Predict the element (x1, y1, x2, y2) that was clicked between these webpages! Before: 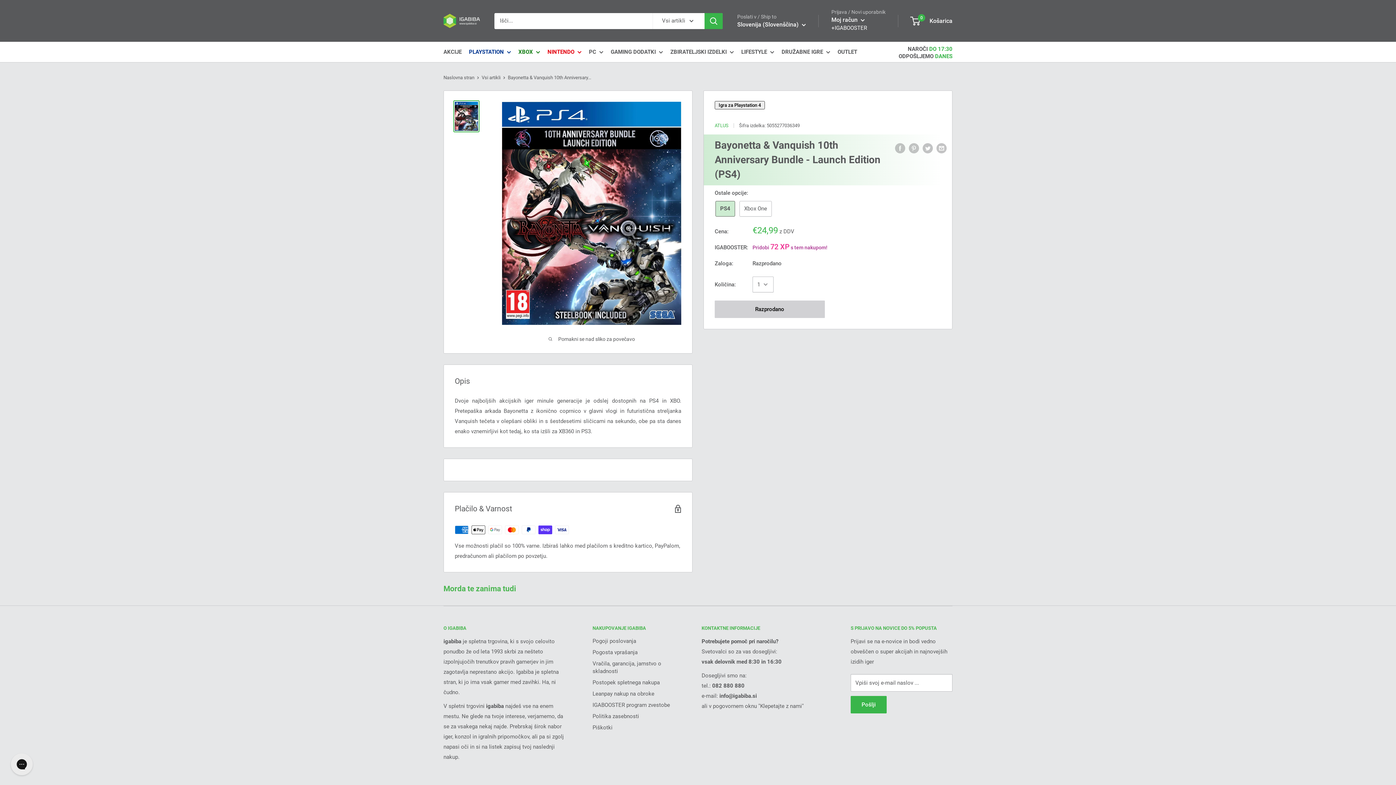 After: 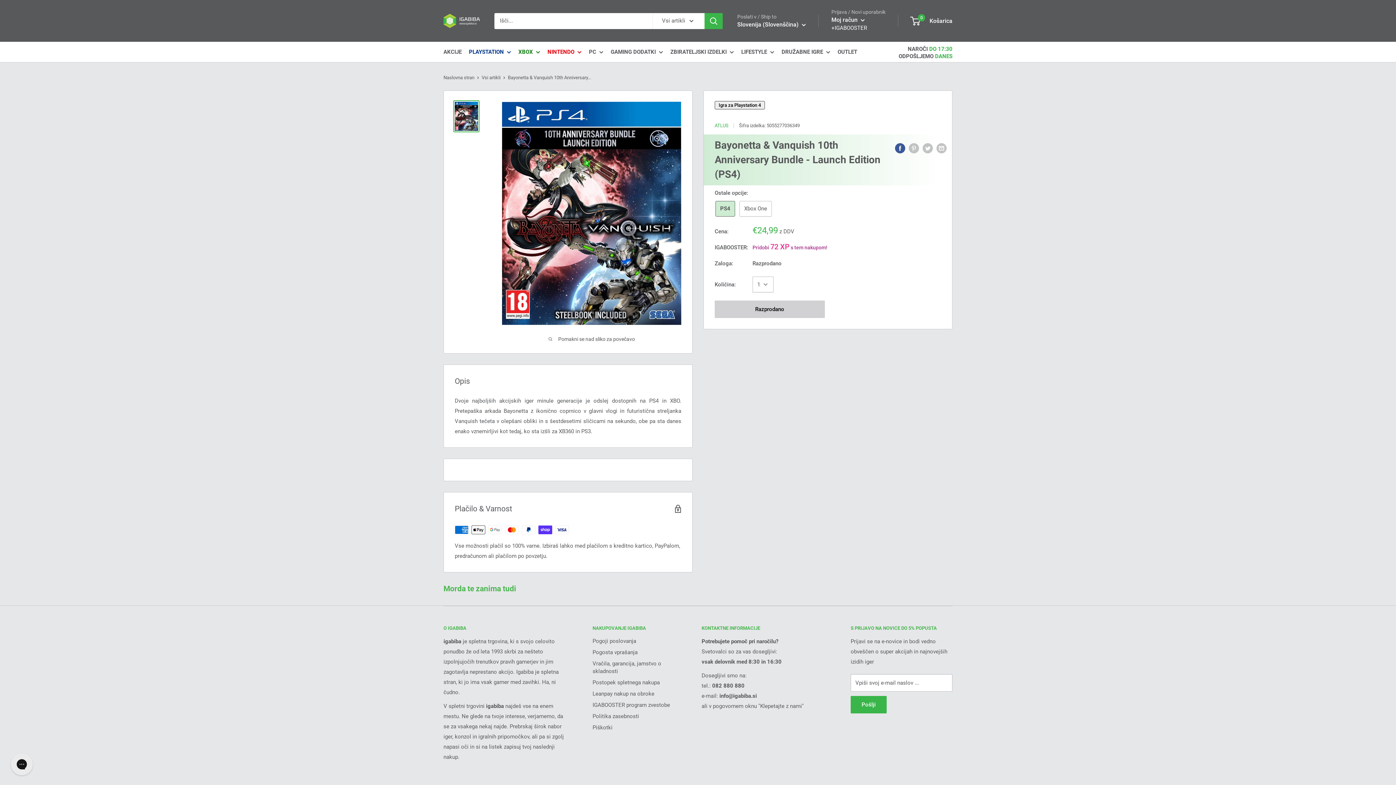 Action: bbox: (895, 142, 905, 153) label: Deli na Facebooku